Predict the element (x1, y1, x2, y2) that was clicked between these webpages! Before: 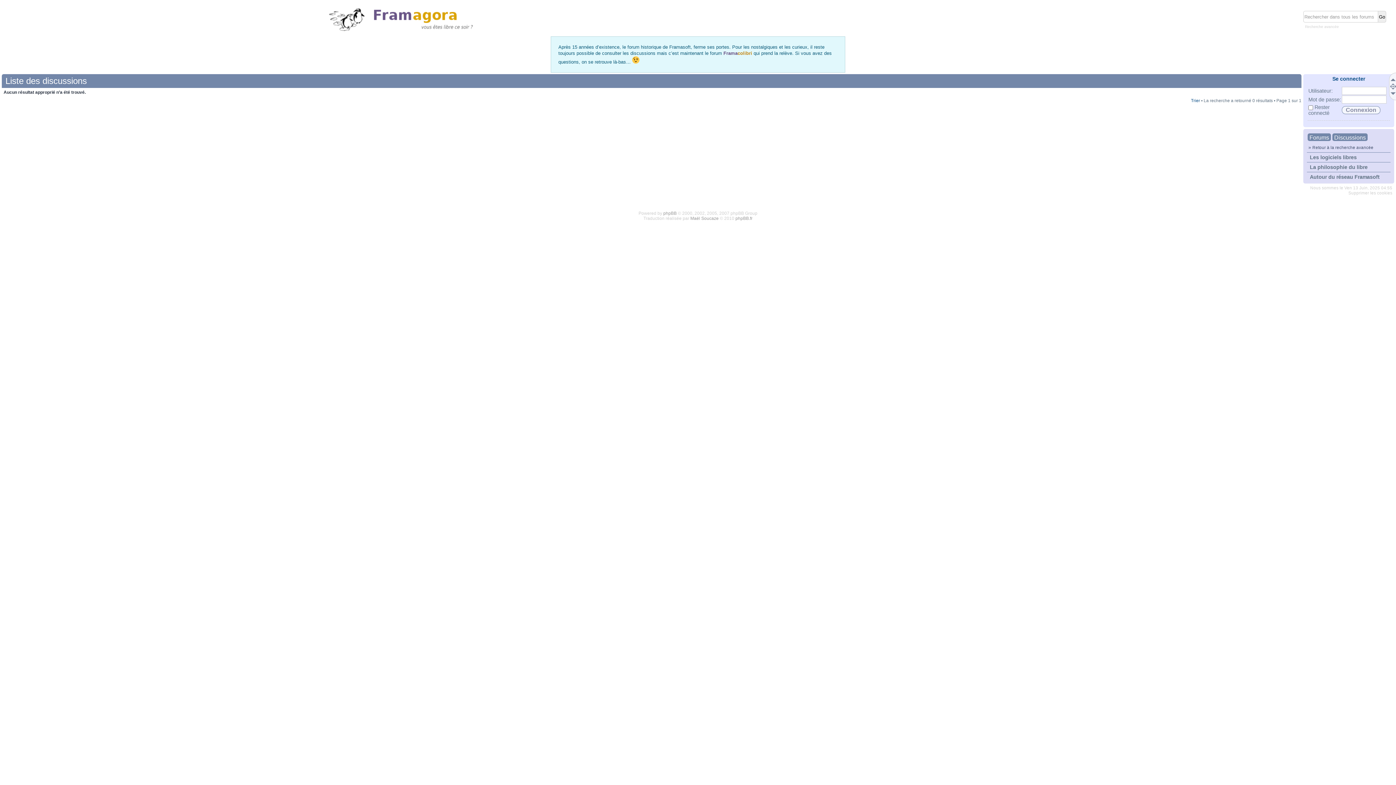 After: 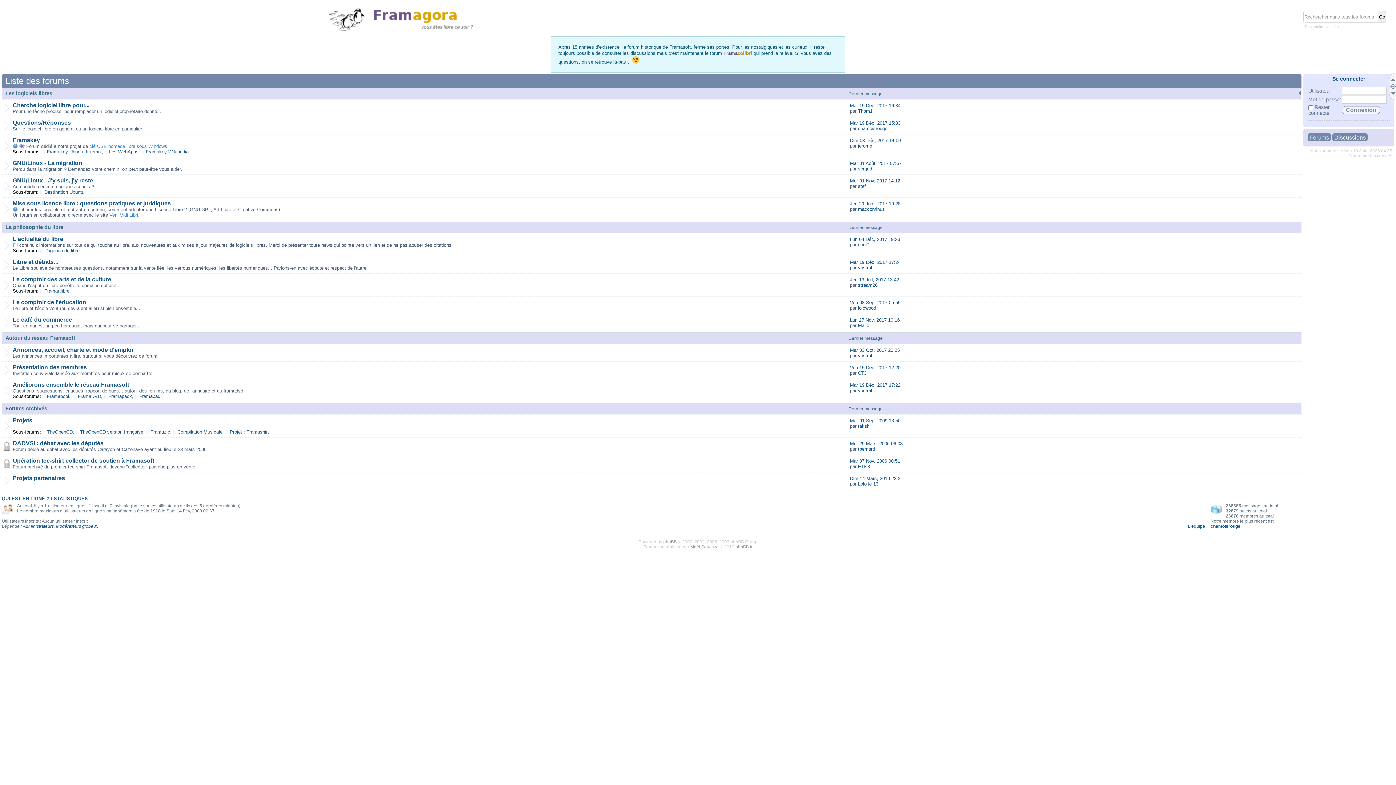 Action: label: Forums bbox: (1308, 133, 1331, 141)